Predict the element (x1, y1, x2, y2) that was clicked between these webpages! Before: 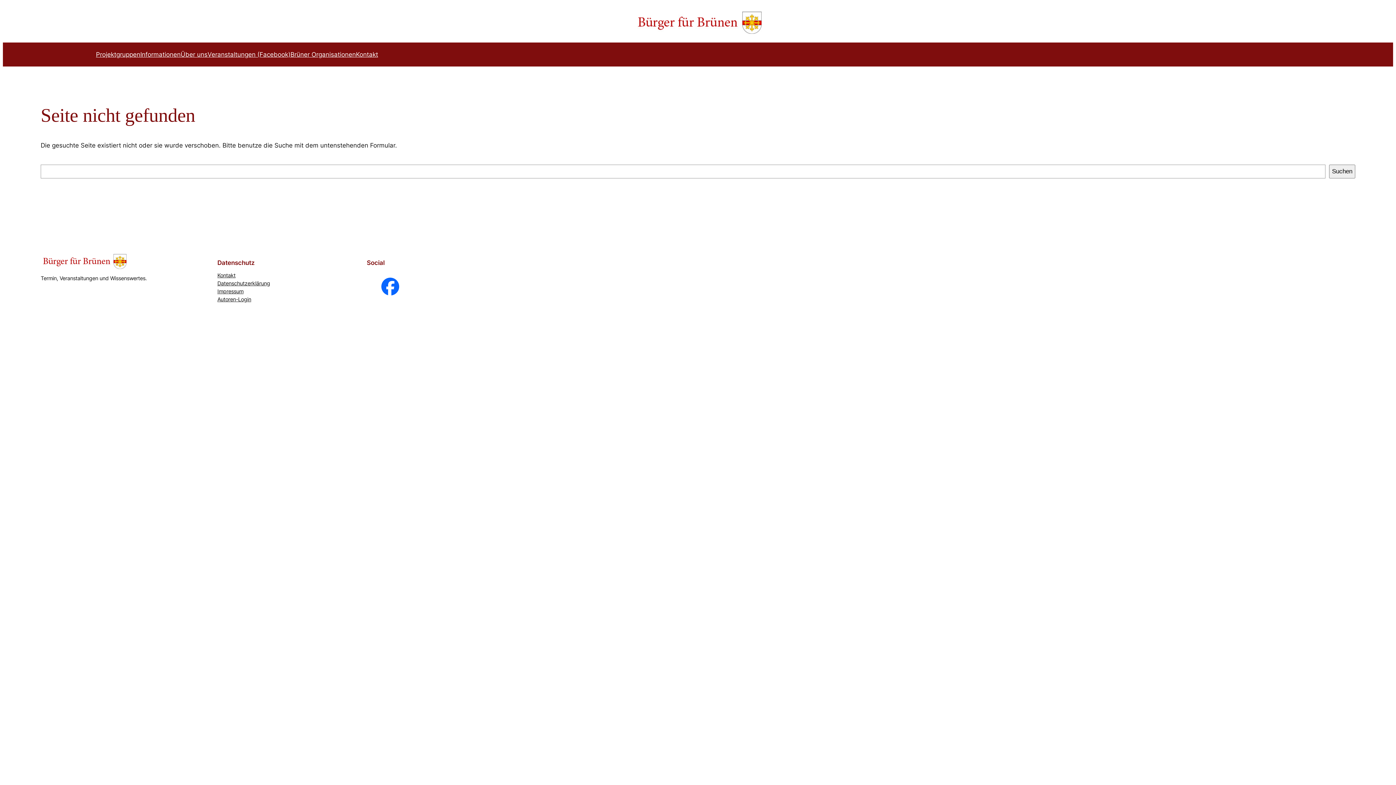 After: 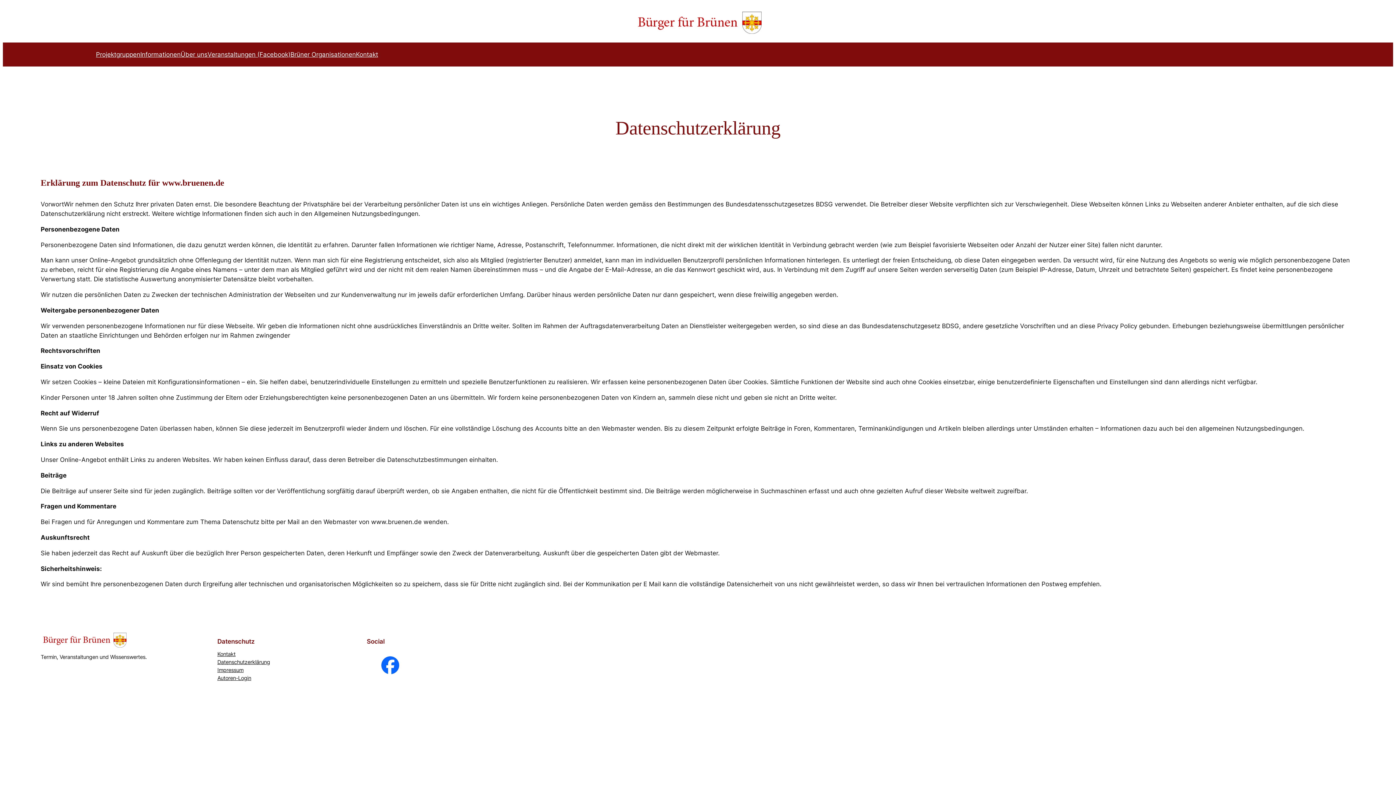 Action: bbox: (217, 279, 270, 287) label: Datenschutzerklärung